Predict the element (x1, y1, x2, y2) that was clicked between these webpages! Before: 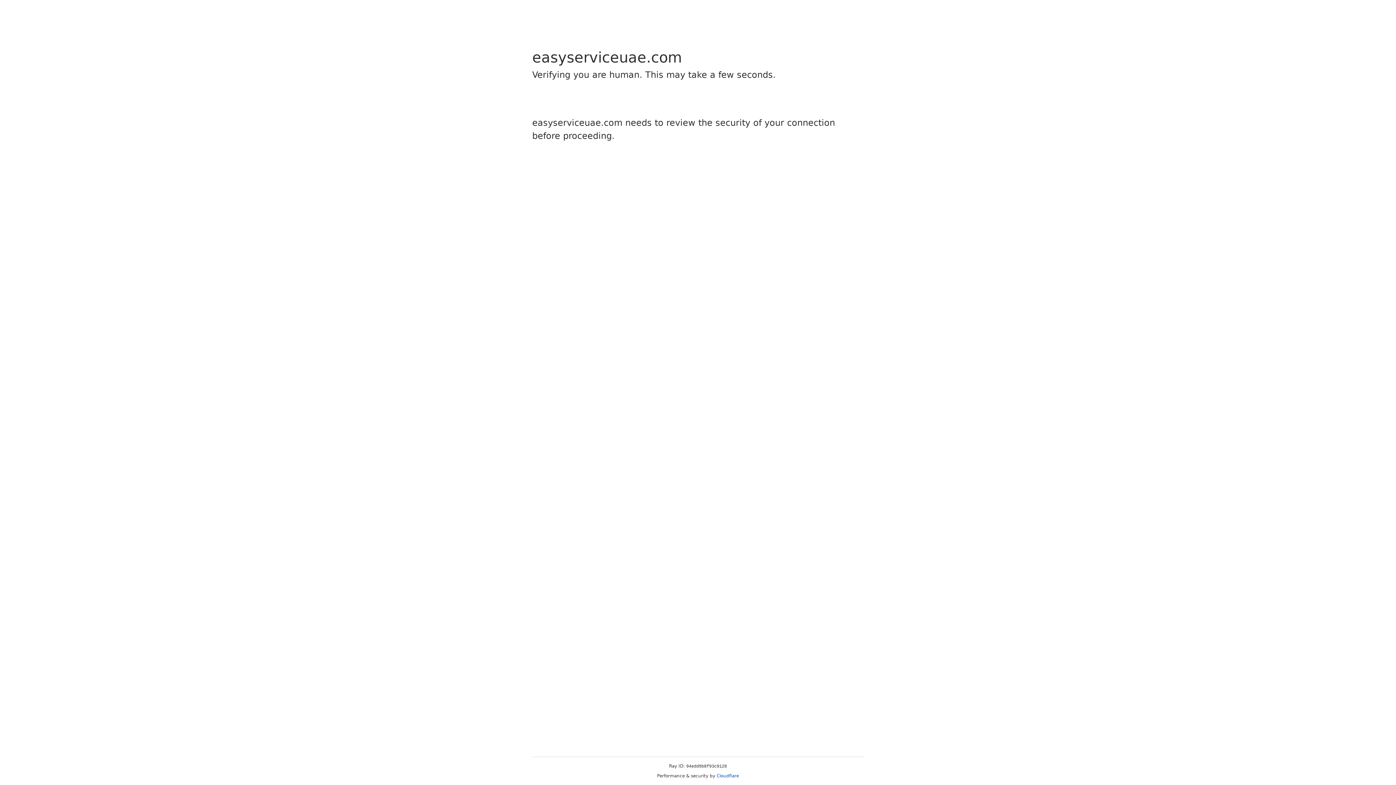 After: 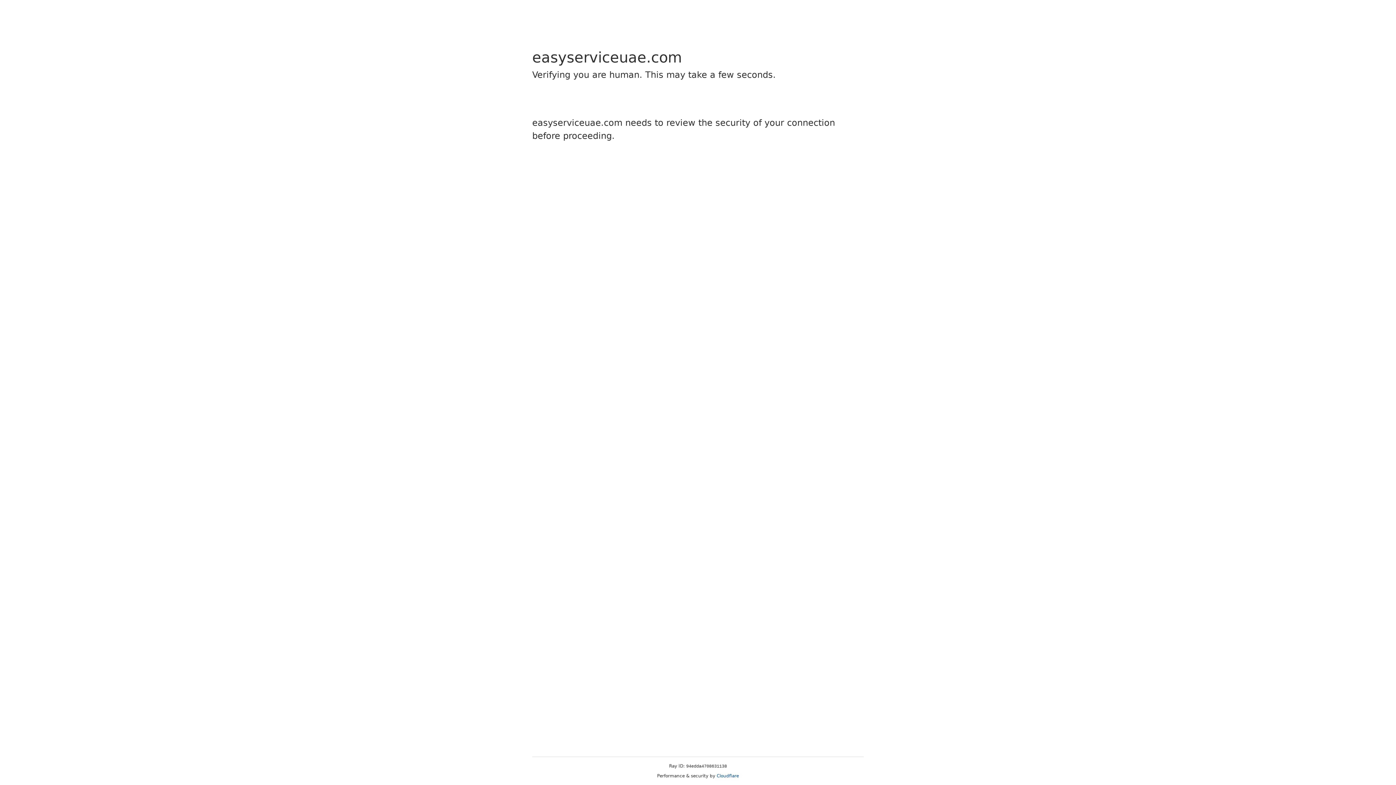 Action: label: Cloudflare bbox: (716, 773, 739, 778)